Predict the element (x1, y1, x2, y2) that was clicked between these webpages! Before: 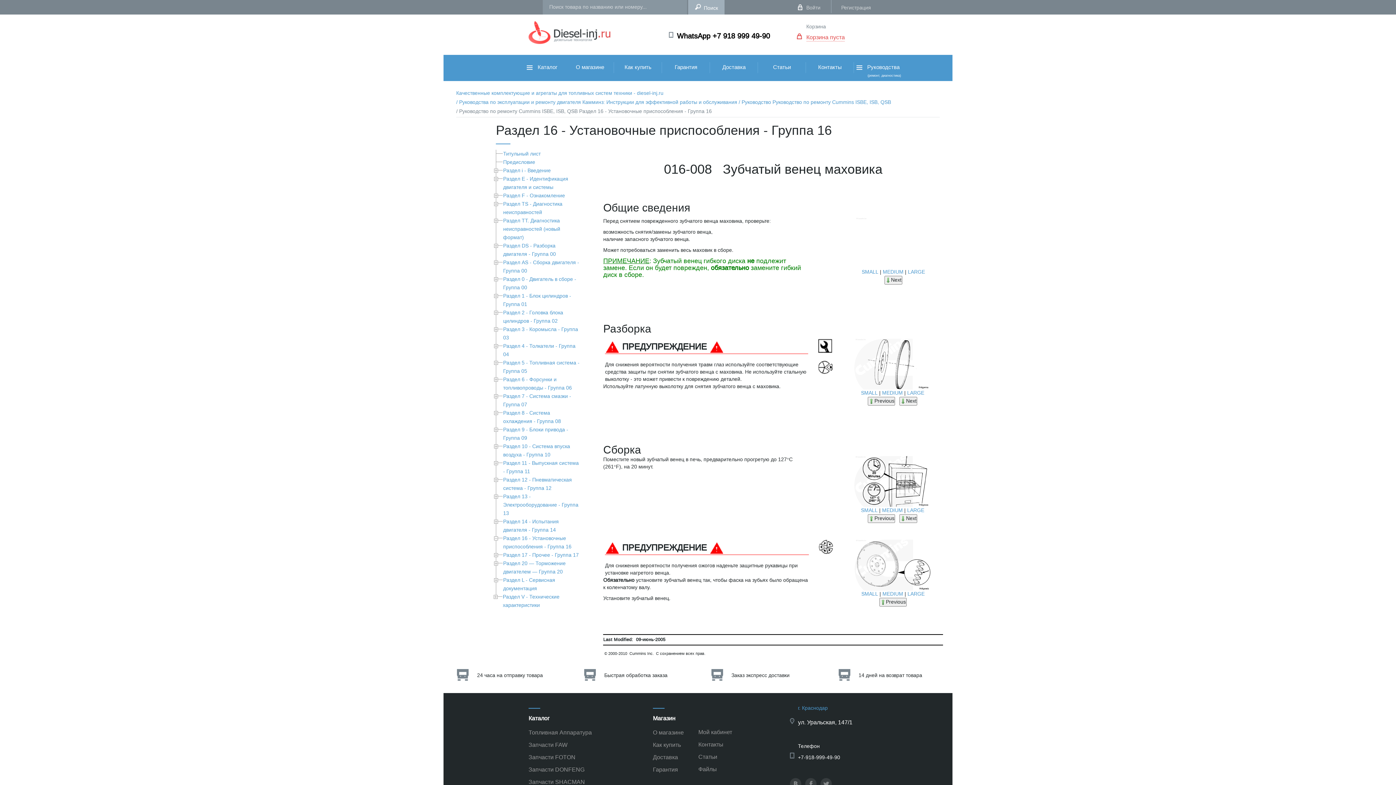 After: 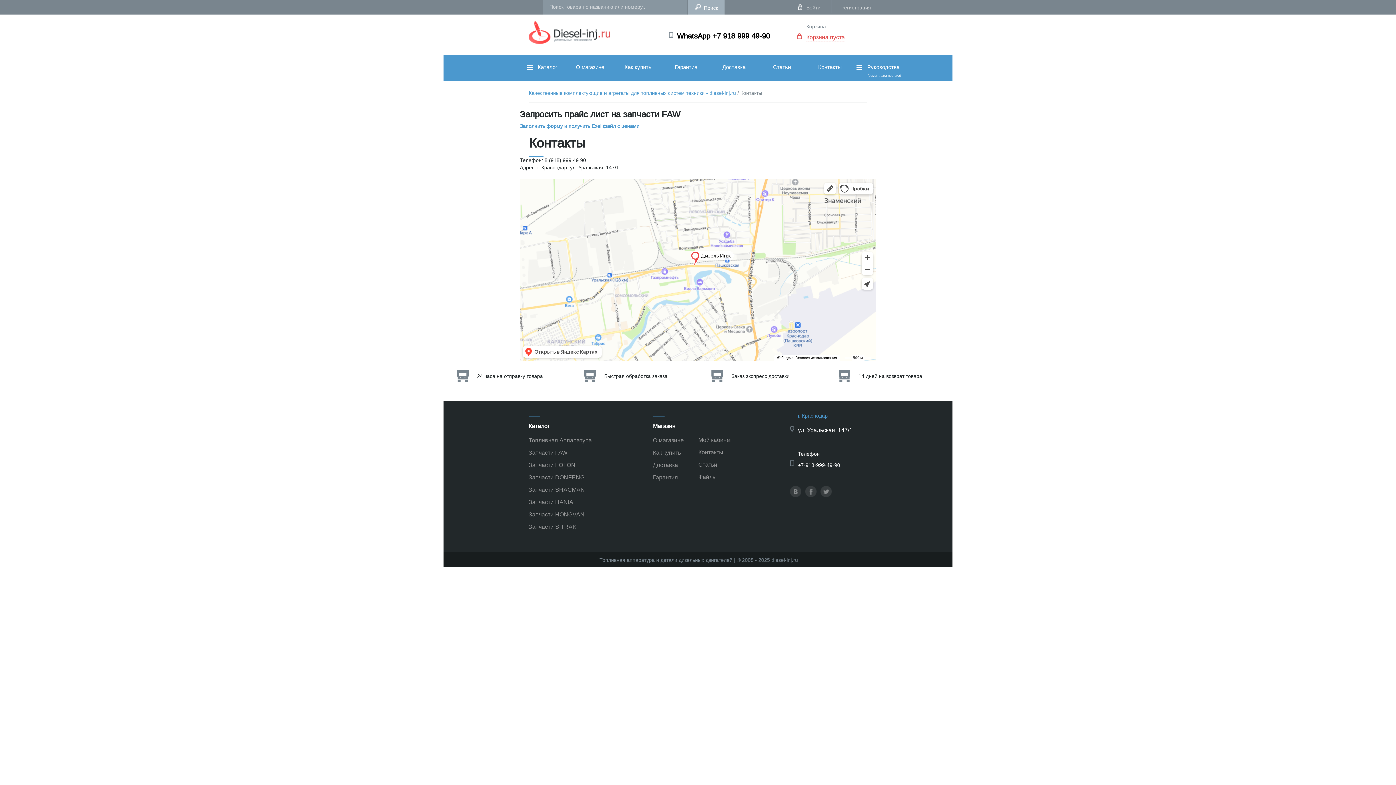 Action: label: Контакты bbox: (698, 741, 723, 749)